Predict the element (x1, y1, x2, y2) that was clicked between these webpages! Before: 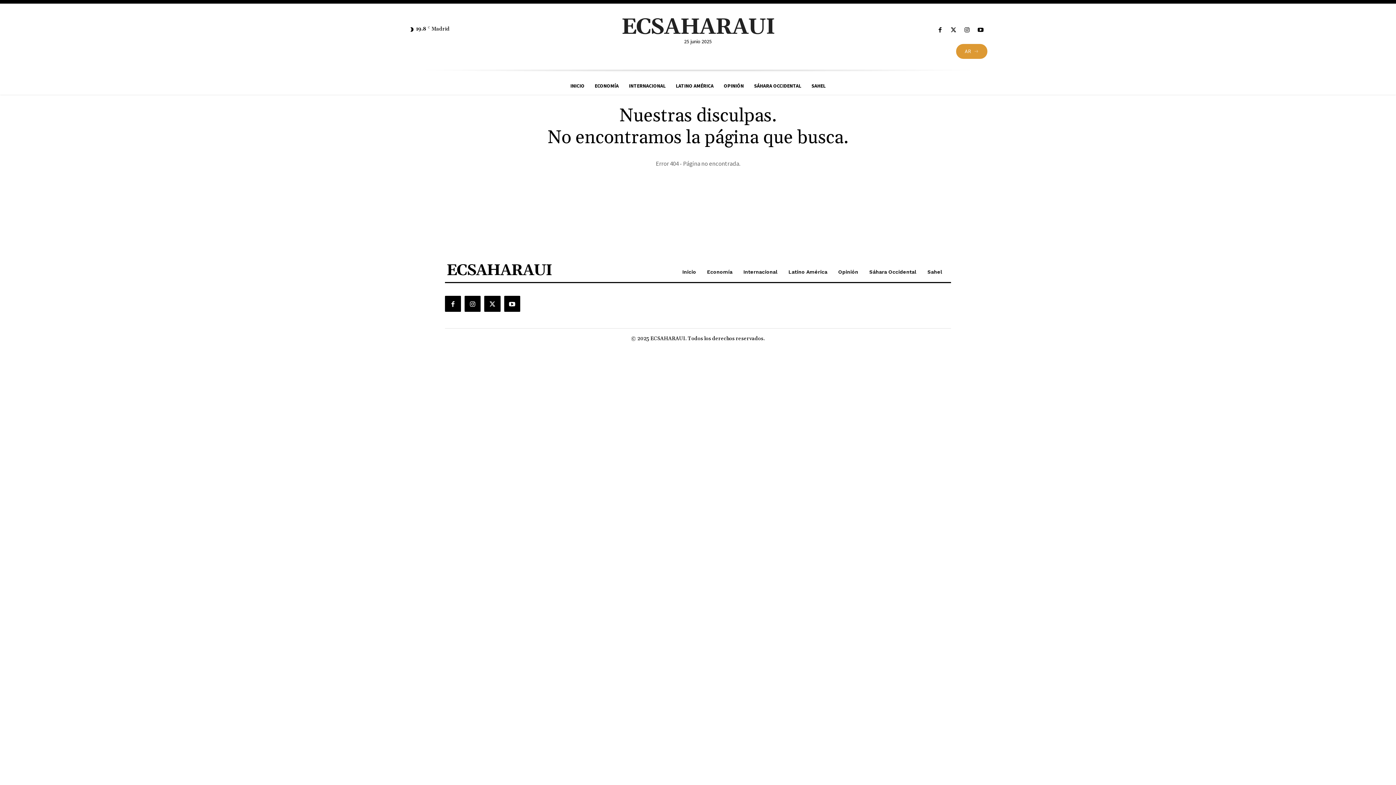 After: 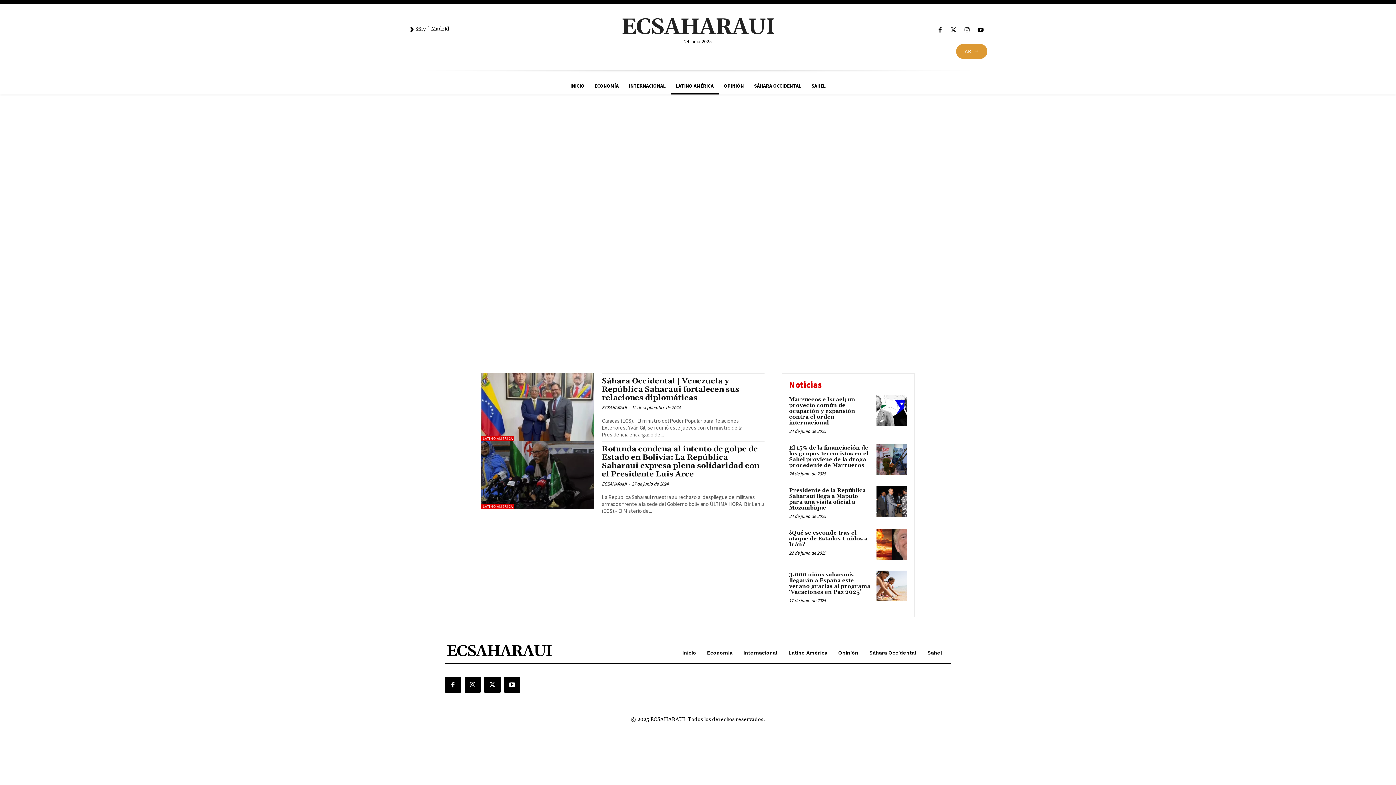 Action: bbox: (670, 77, 718, 94) label: LATINO AMÉRICA